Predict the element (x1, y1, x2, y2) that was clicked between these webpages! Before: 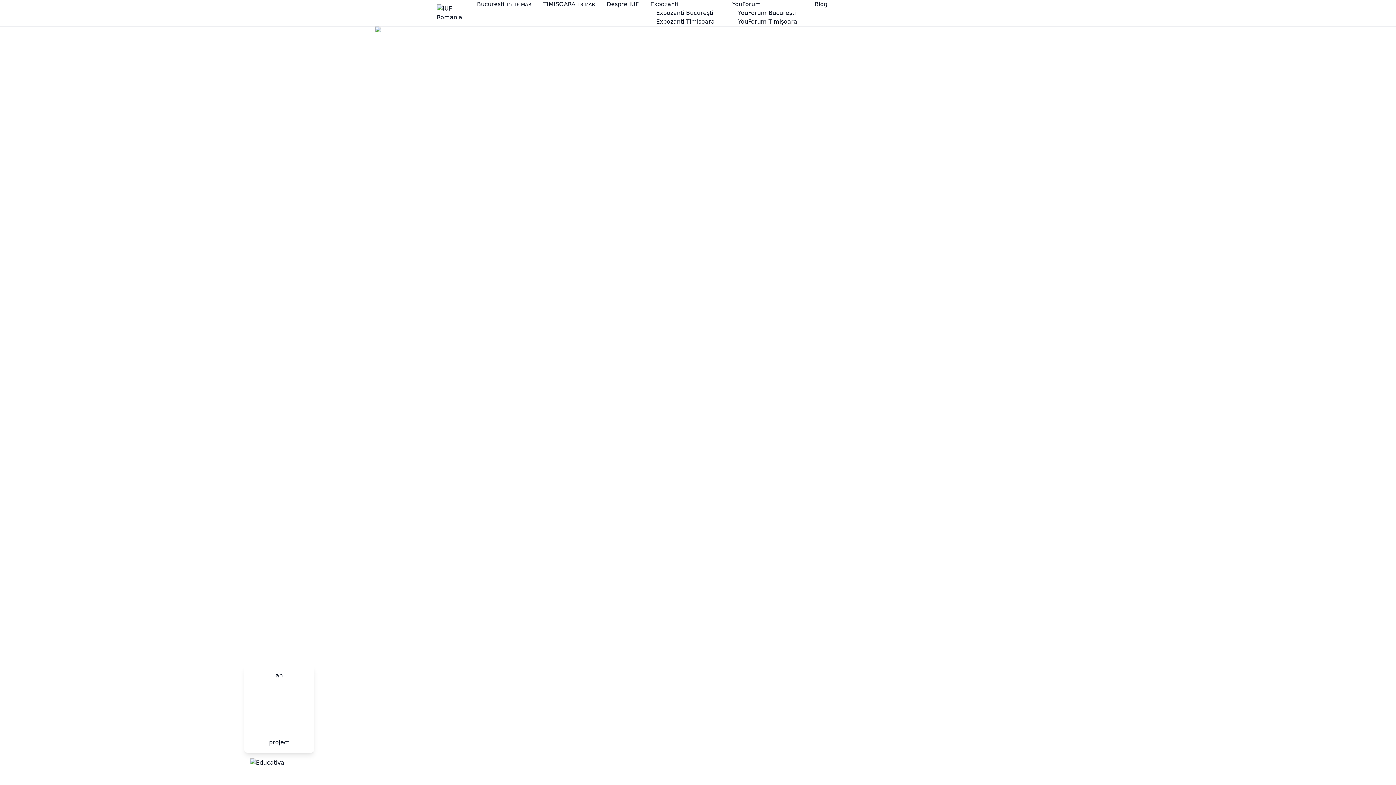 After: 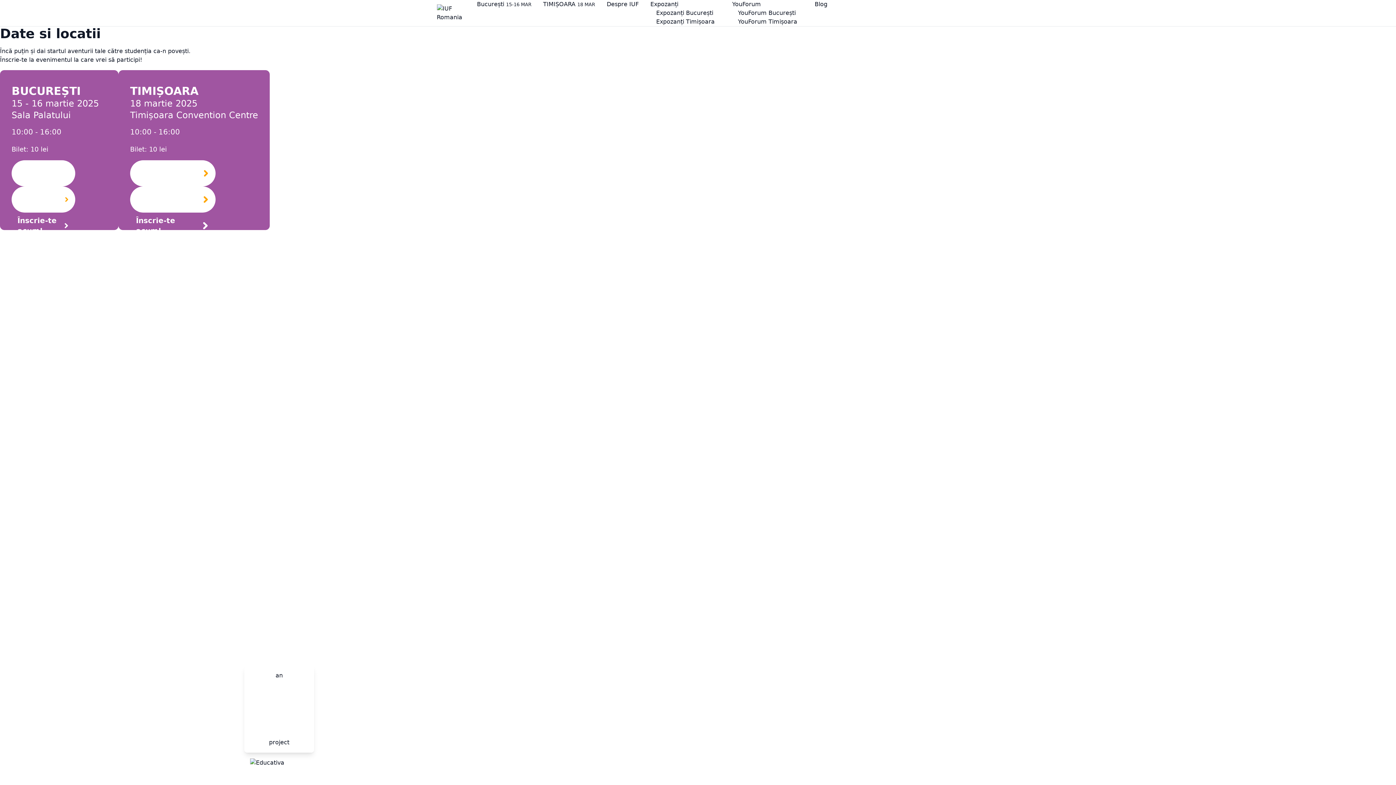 Action: bbox: (0, 550, 29, 557) label: Înscrie-te!